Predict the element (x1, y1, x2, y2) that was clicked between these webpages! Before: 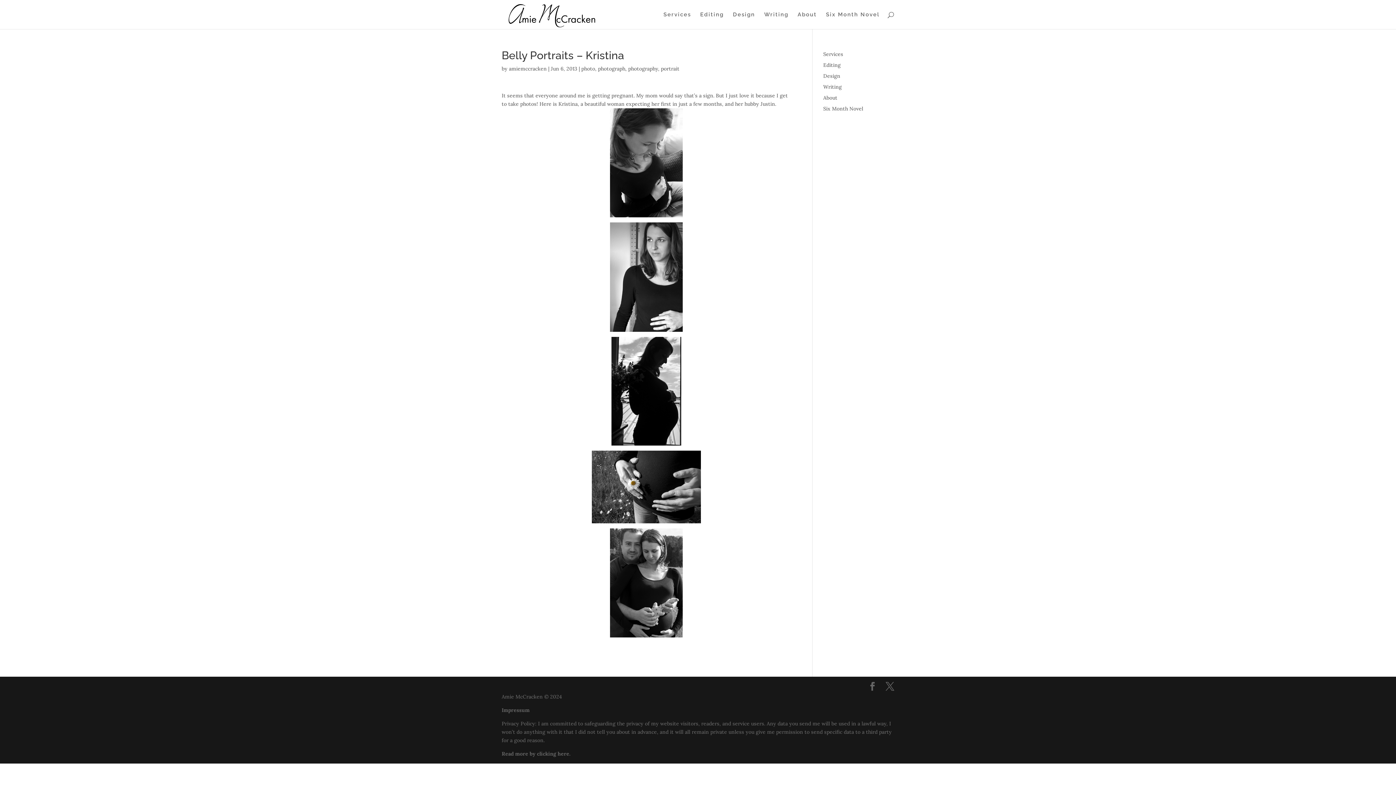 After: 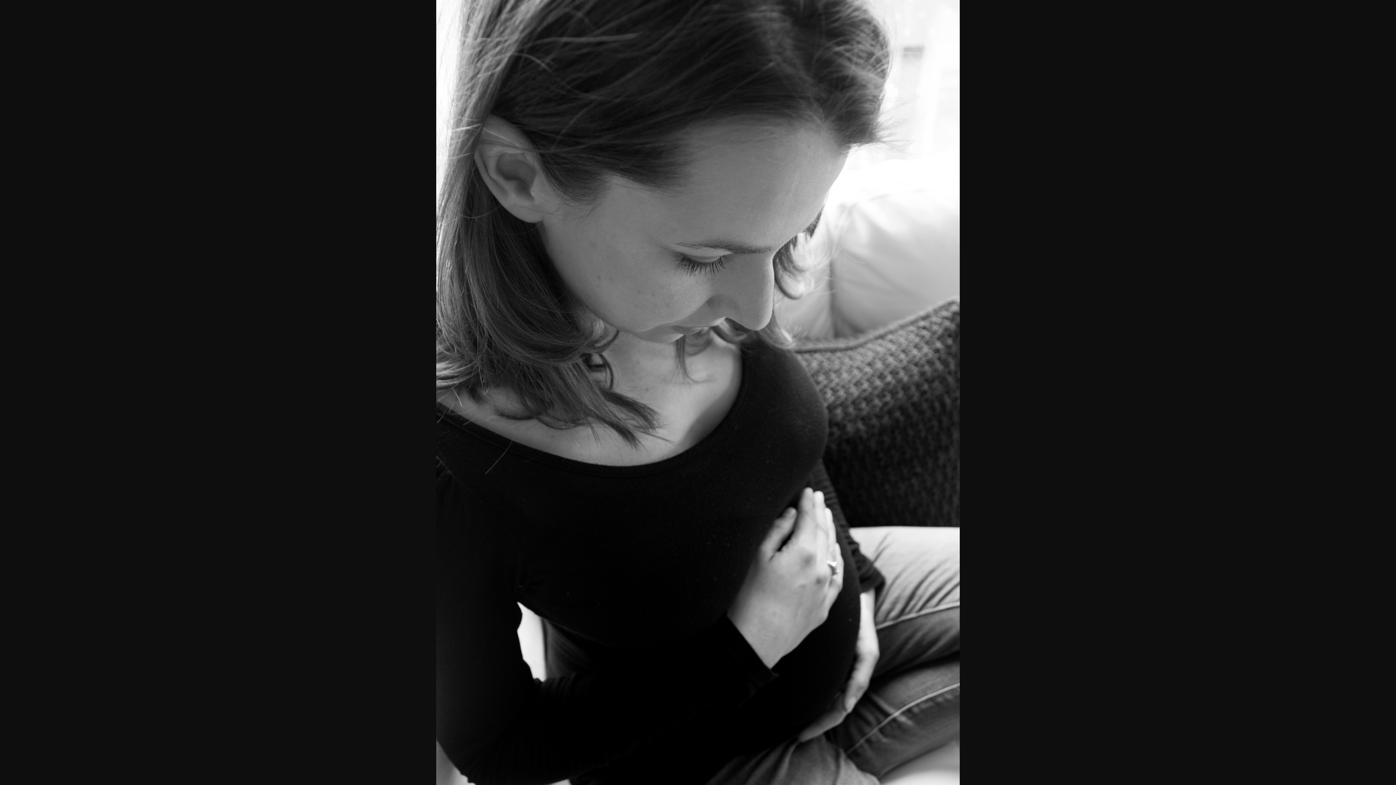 Action: bbox: (501, 108, 790, 217)